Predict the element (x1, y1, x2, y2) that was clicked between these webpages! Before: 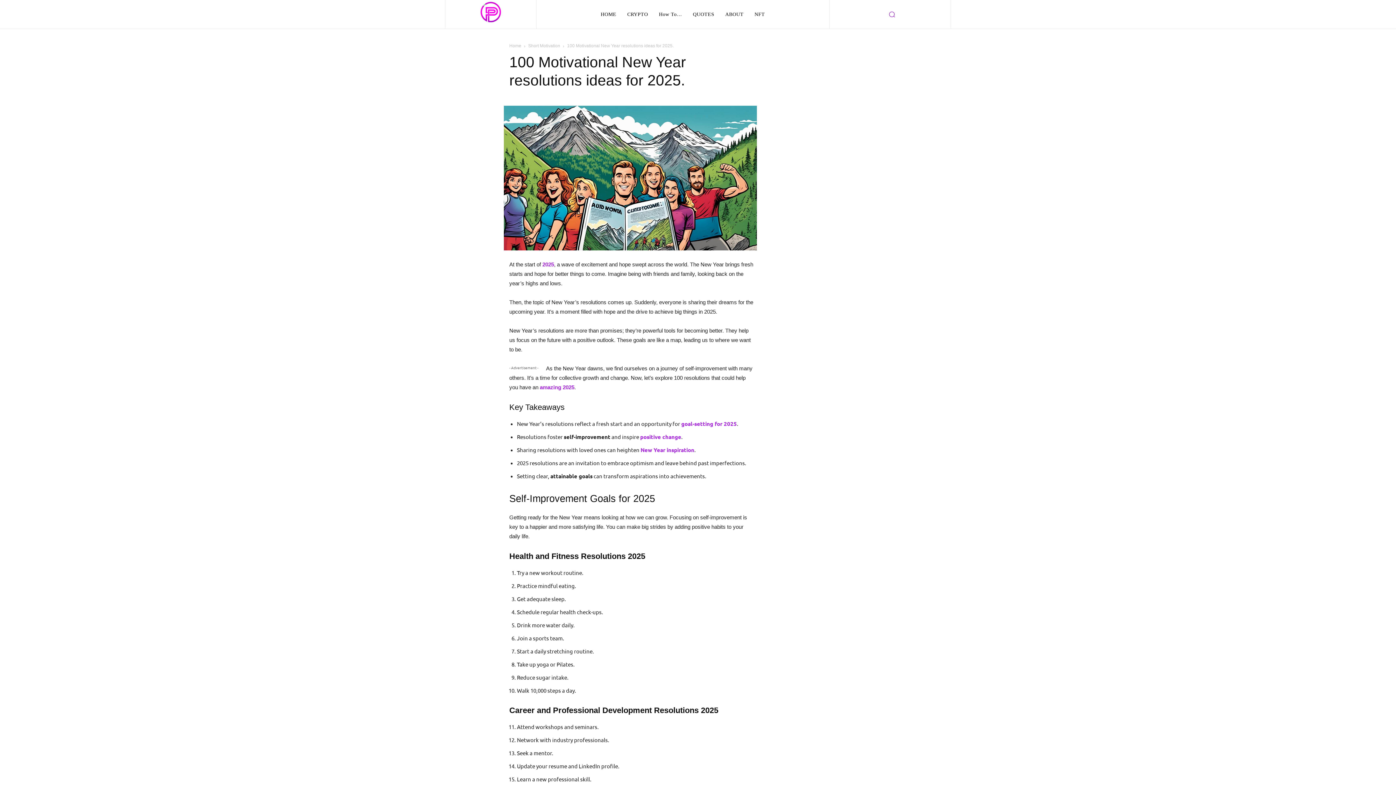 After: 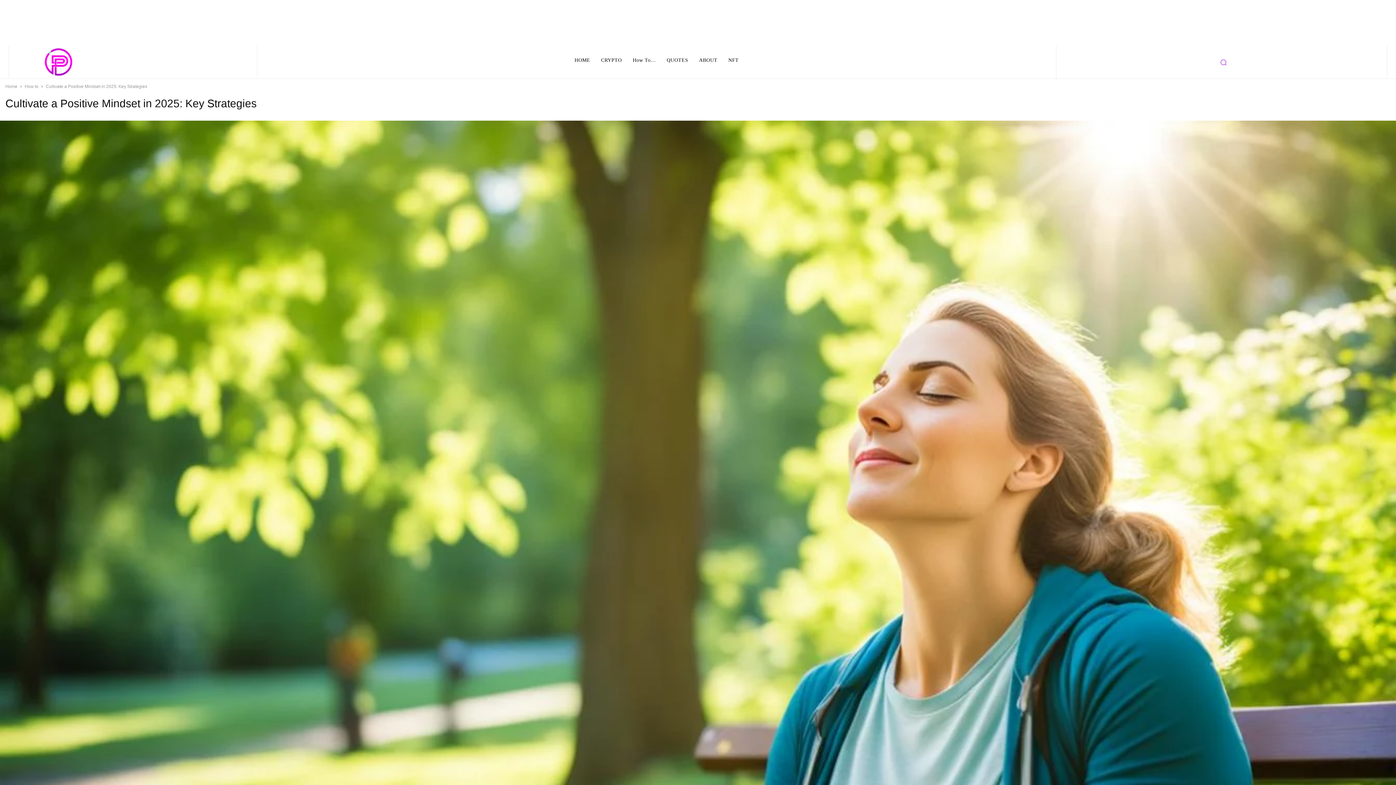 Action: bbox: (639, 433, 681, 440) label:  positive change